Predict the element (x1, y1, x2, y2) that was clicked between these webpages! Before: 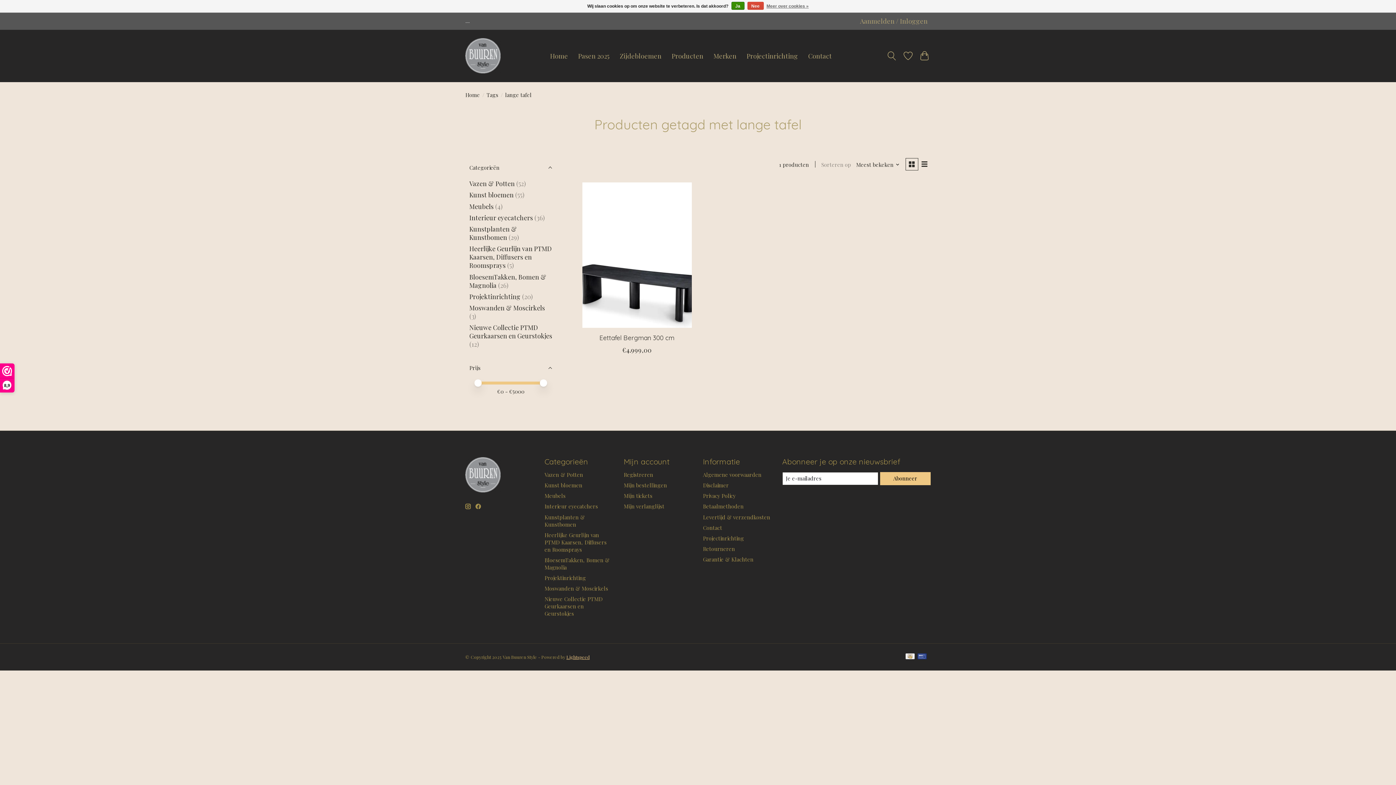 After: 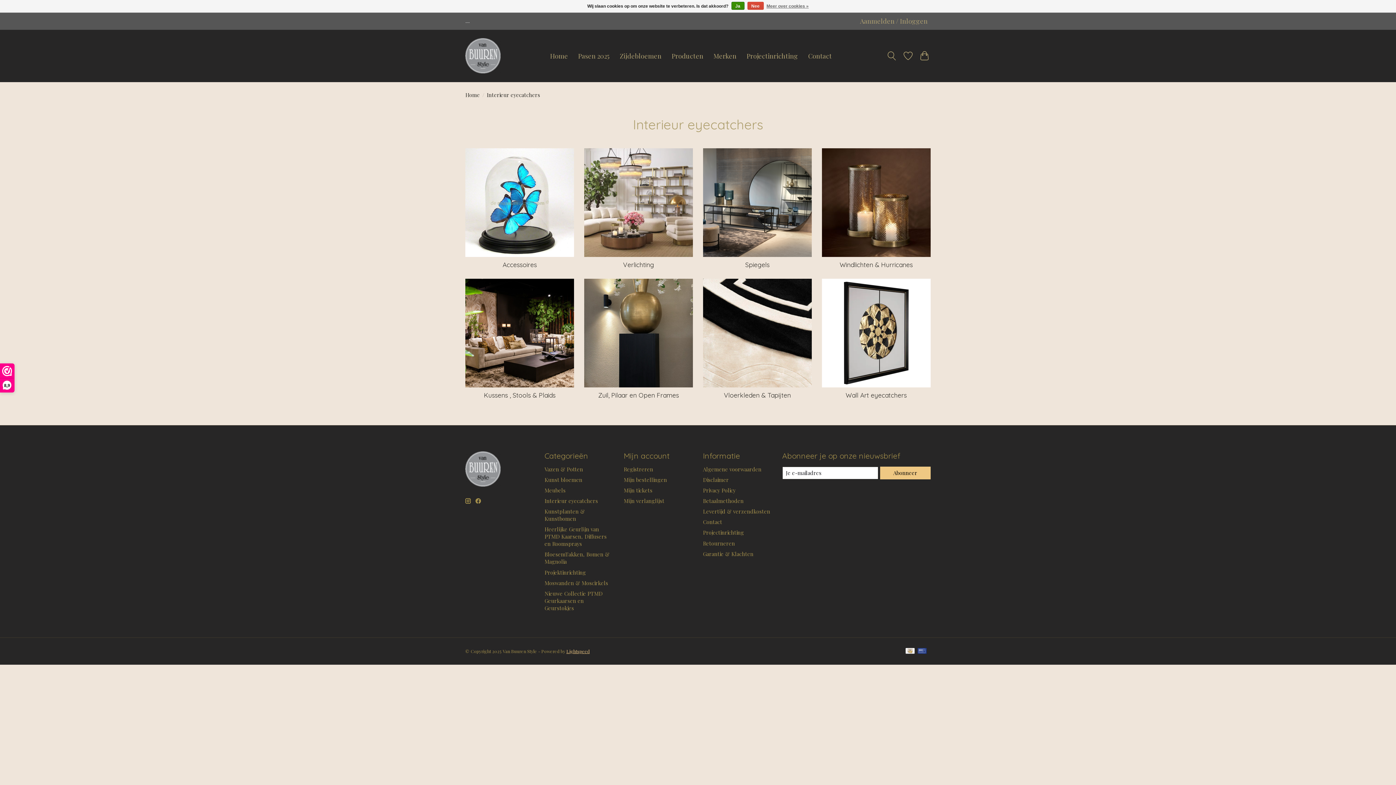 Action: label: Interieur eyecatchers bbox: (544, 503, 598, 510)